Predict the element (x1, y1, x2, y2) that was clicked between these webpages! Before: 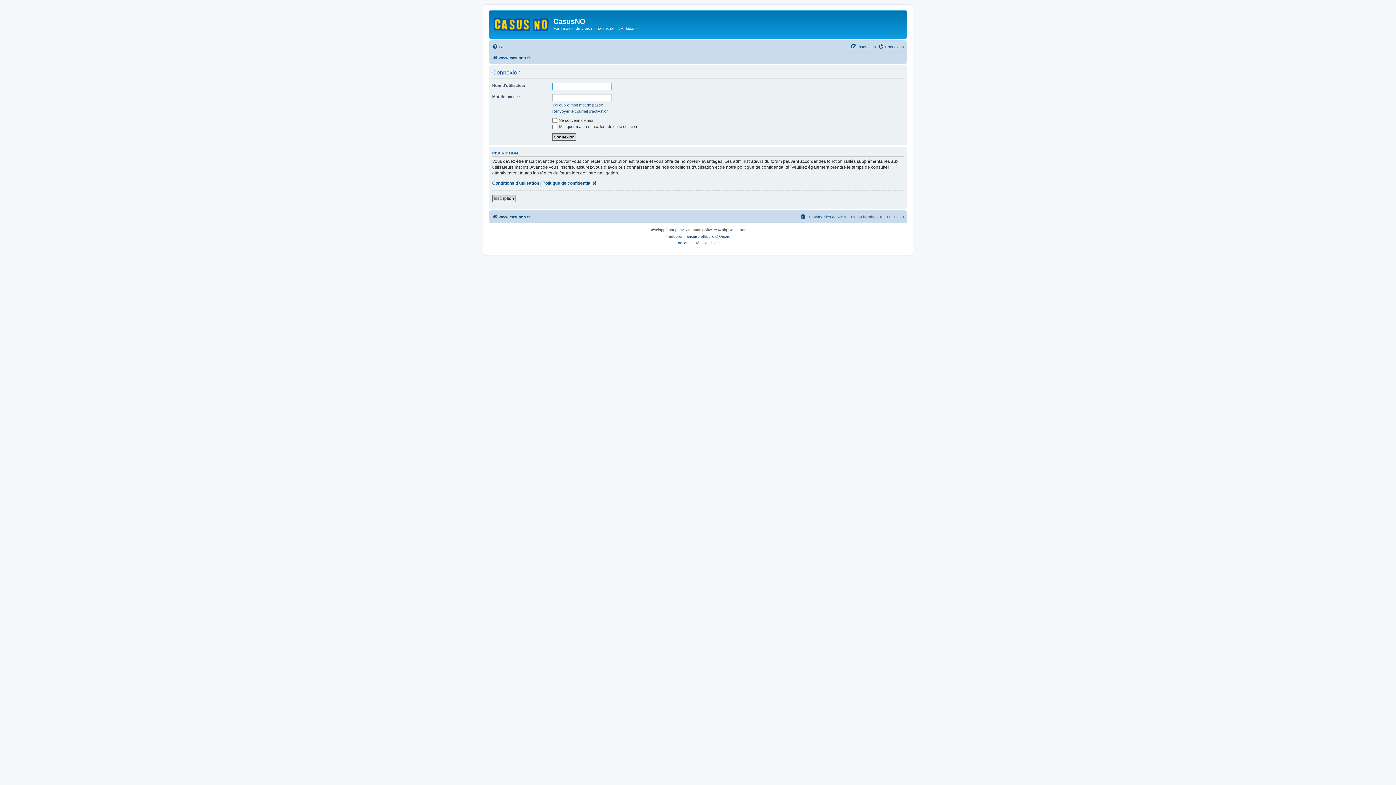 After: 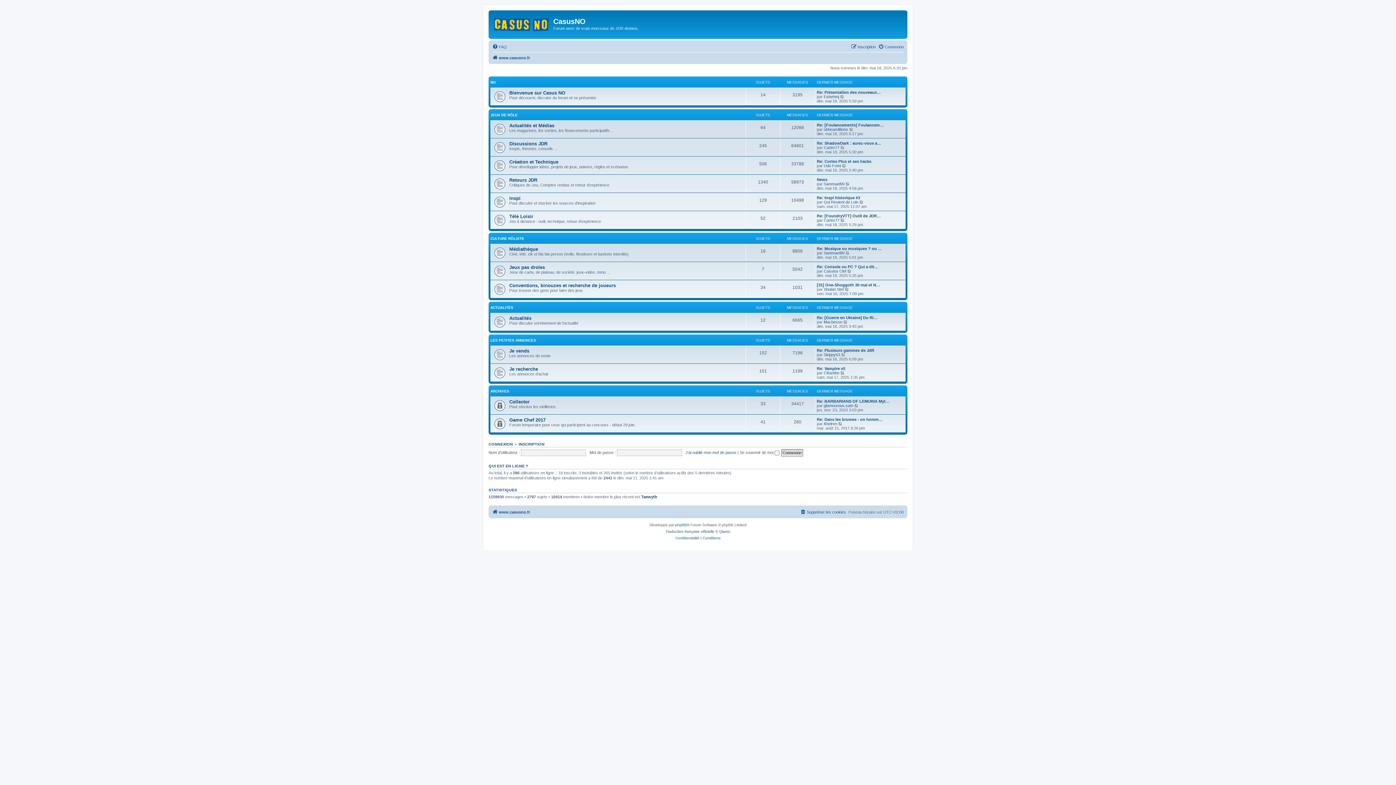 Action: bbox: (492, 53, 530, 62) label: www.casusno.fr